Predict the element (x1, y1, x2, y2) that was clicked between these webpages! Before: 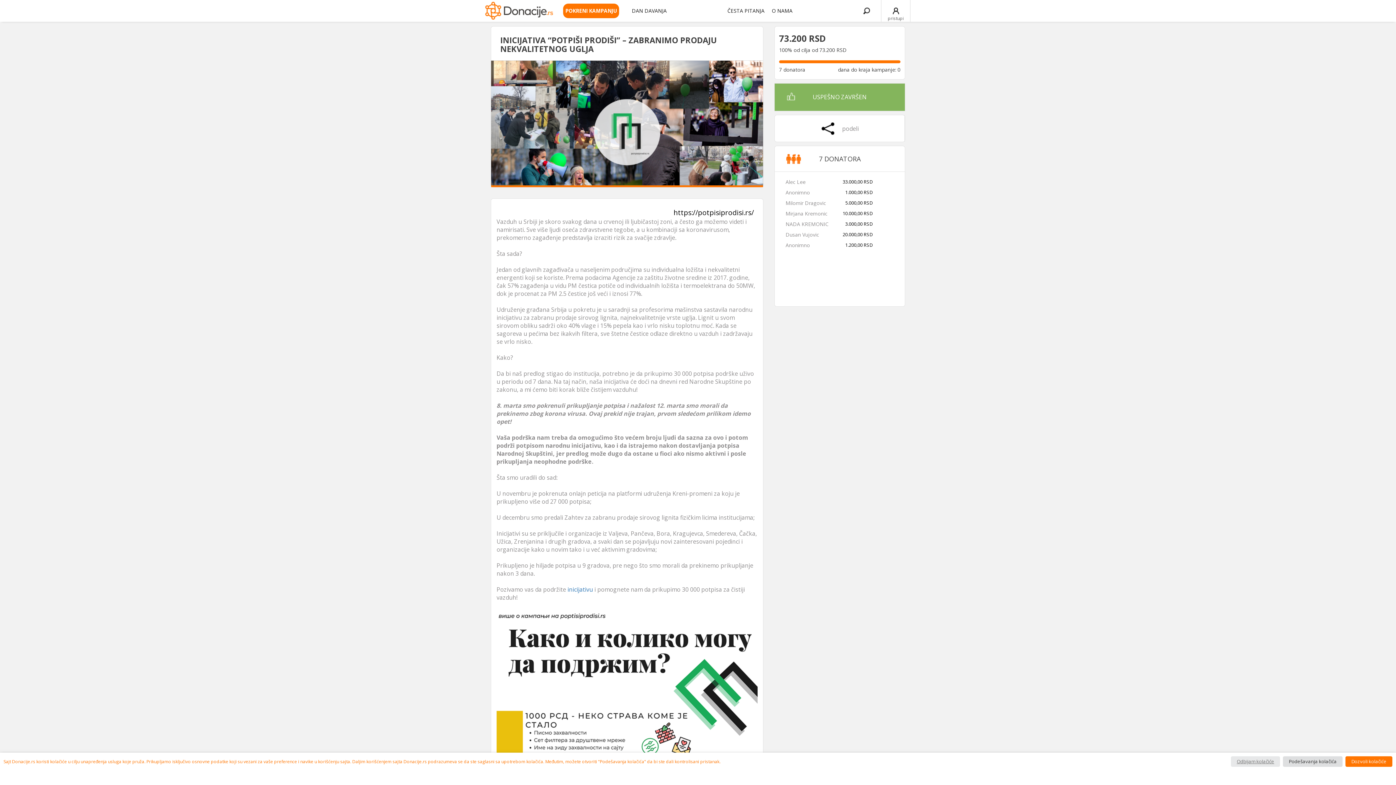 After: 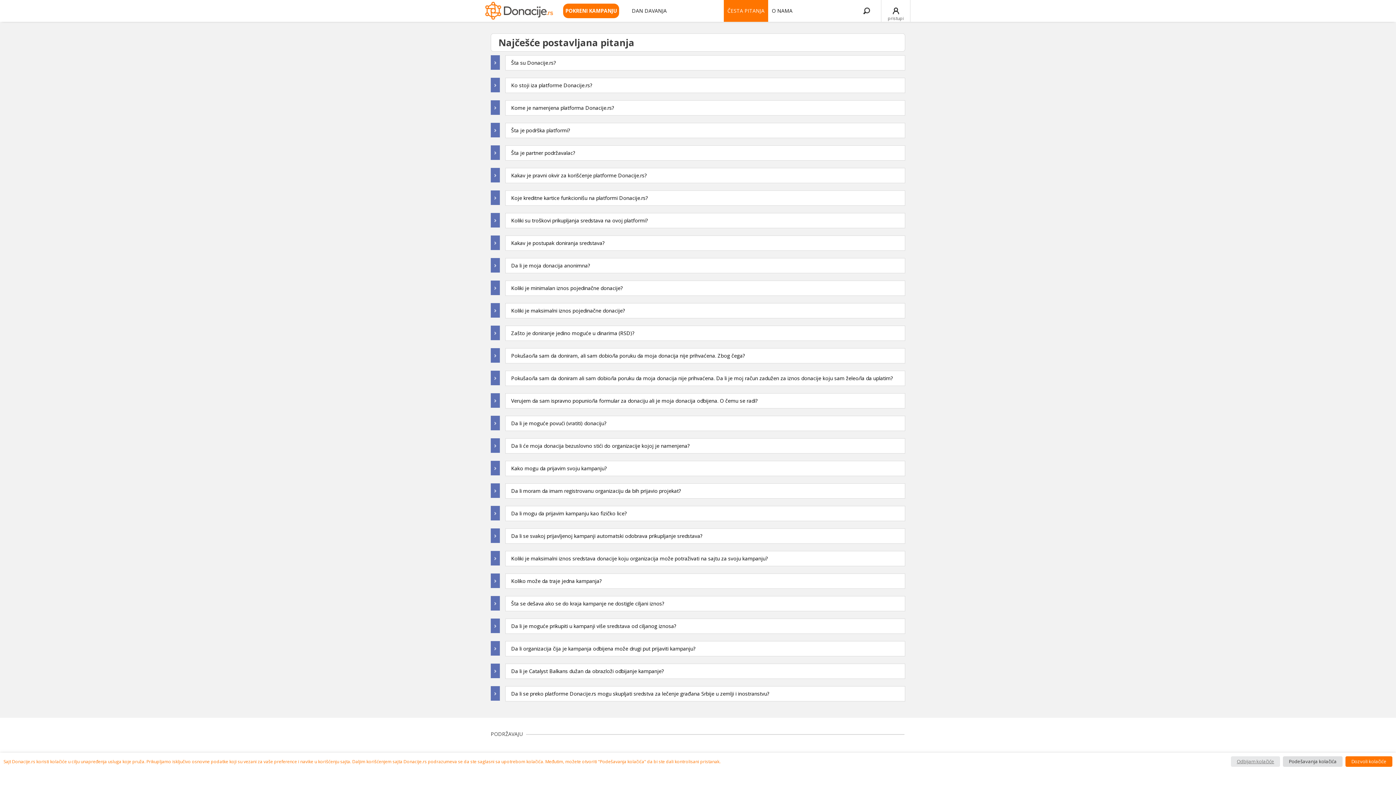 Action: bbox: (724, 0, 768, 21) label: ČESTA PITANJA